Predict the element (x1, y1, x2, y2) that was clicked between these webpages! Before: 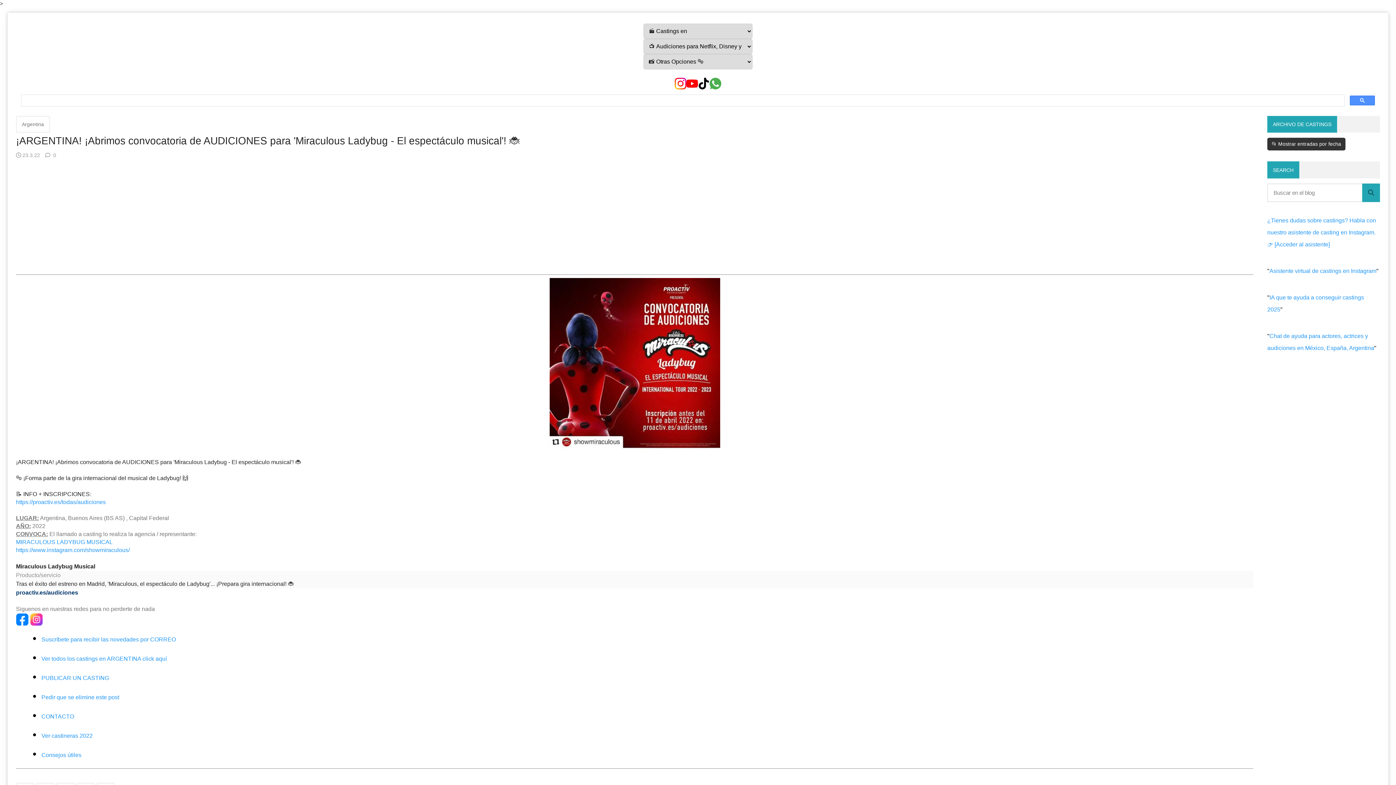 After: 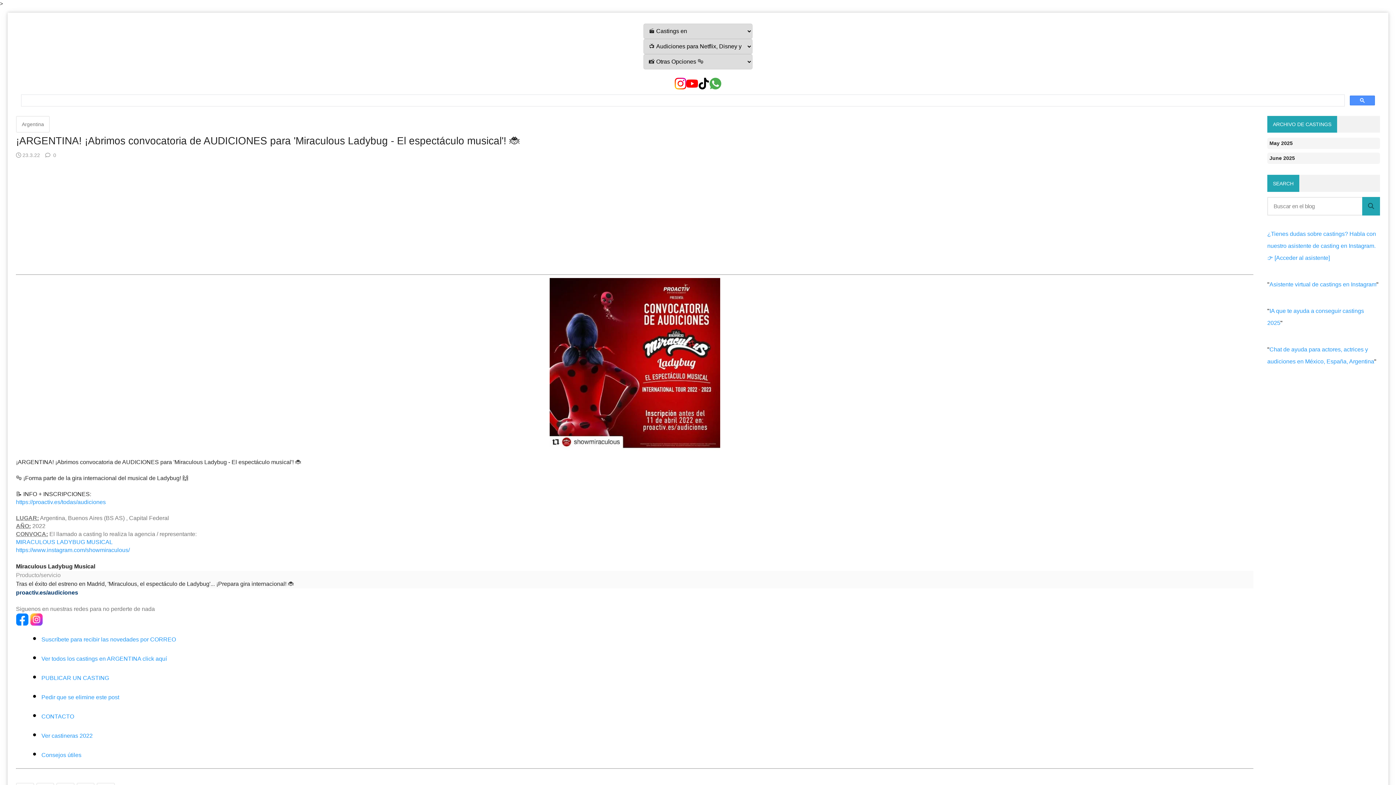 Action: bbox: (1267, 137, 1345, 150) label: 📂 Mostrar entradas por fecha